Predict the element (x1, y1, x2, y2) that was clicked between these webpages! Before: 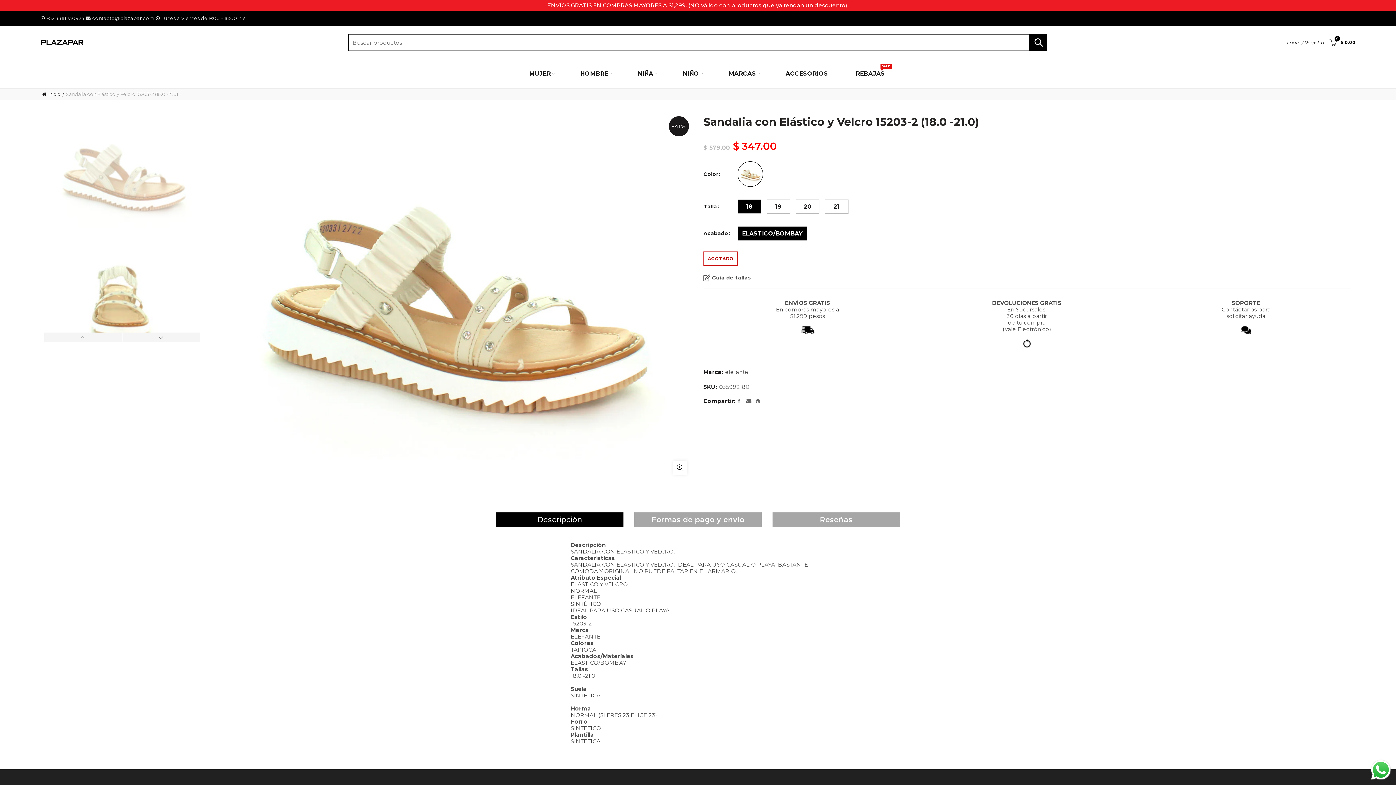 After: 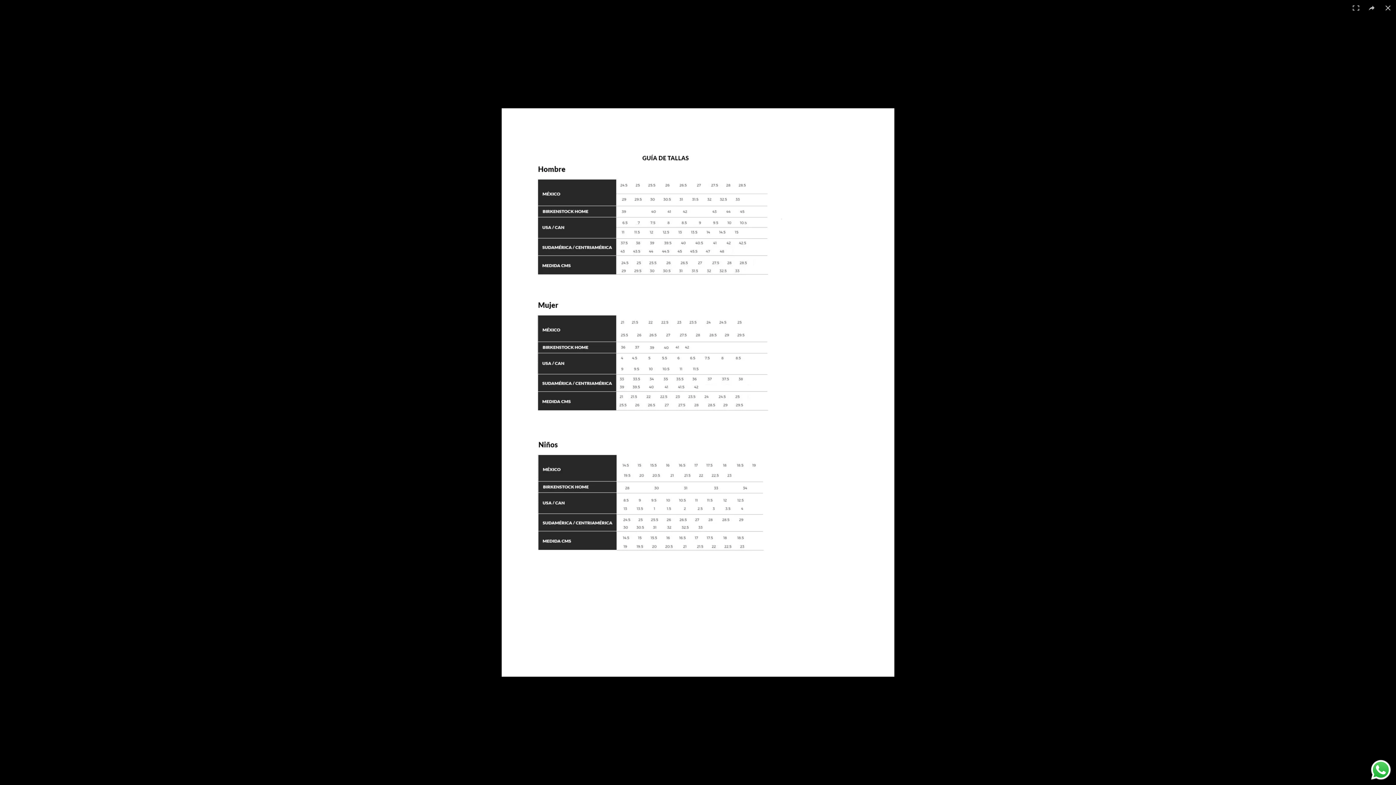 Action: bbox: (703, 273, 751, 283) label: Guía de tallas